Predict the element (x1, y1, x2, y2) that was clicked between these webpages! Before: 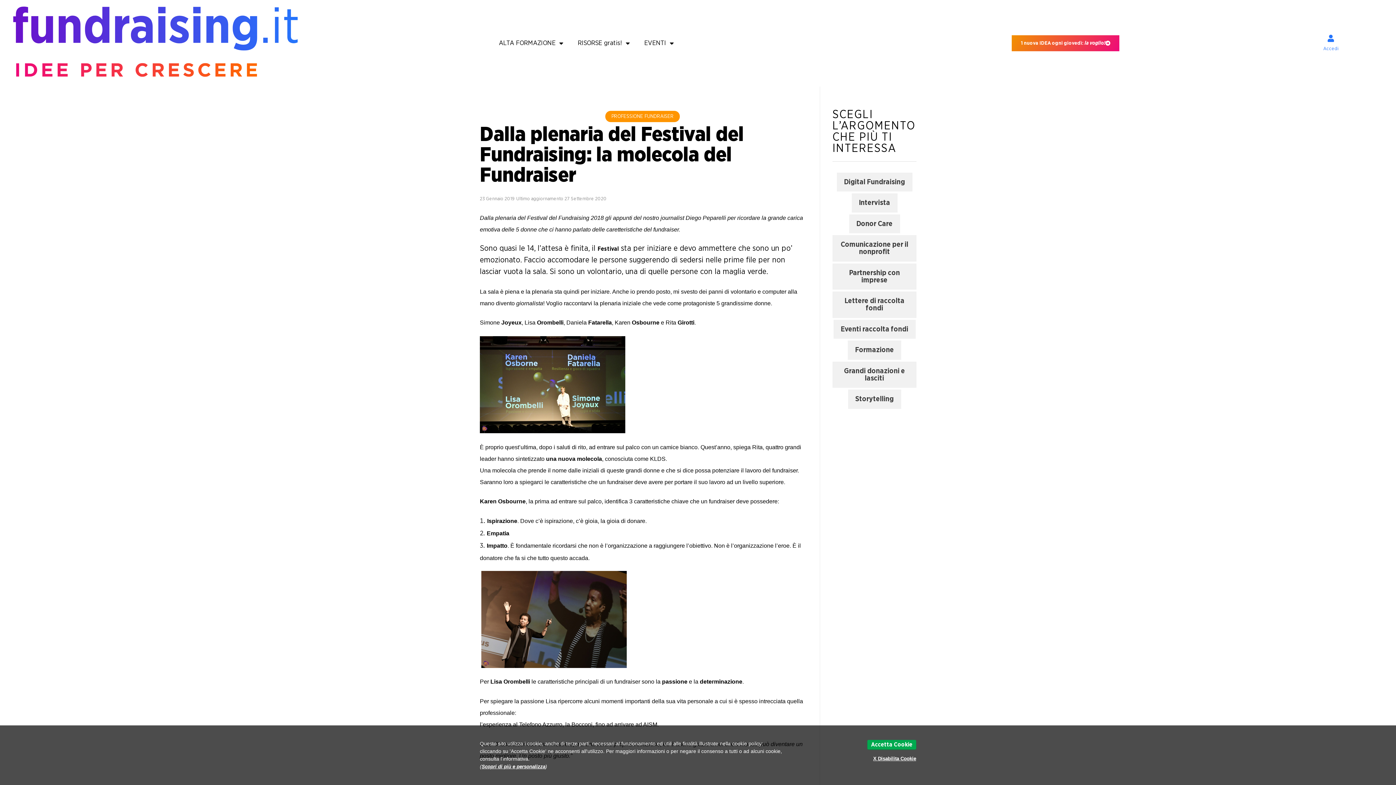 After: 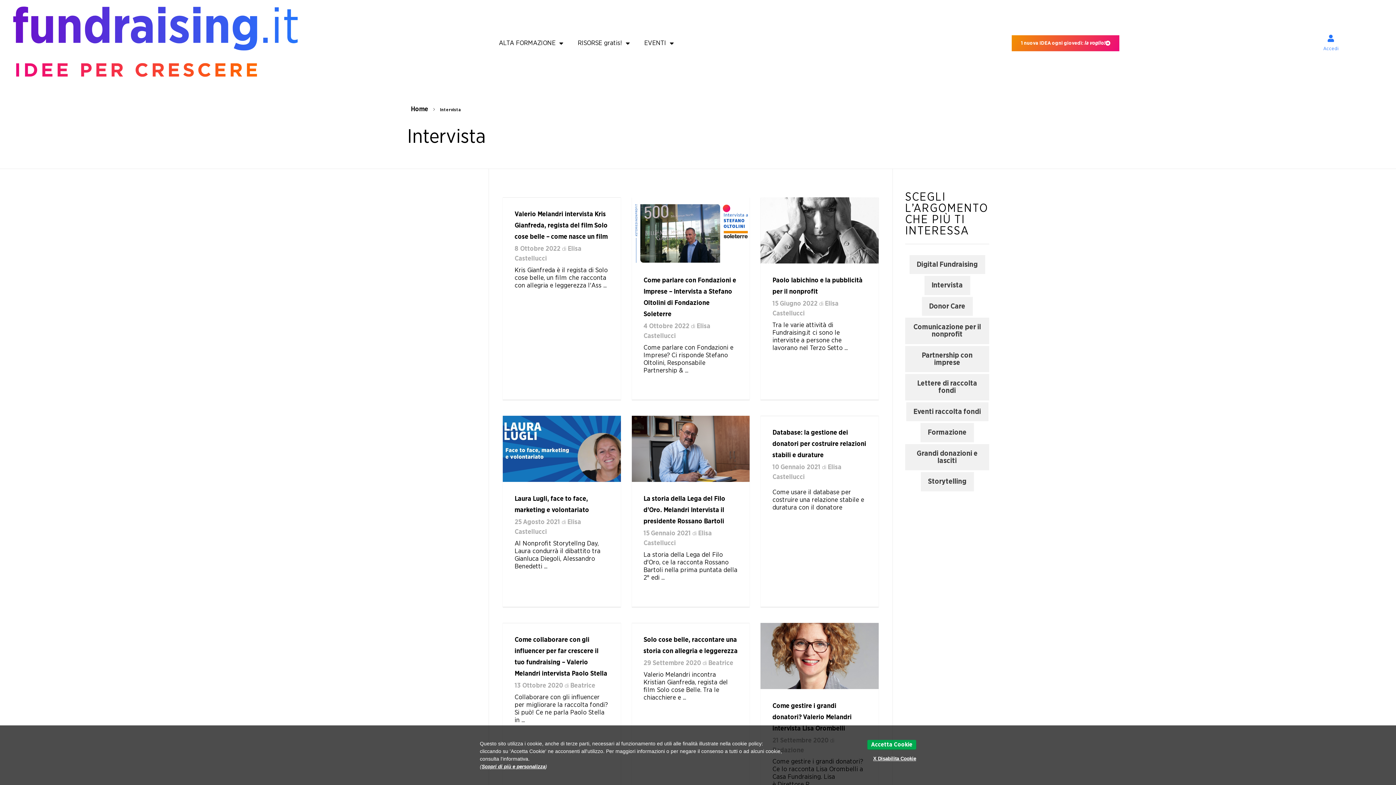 Action: label: Intervista (51 elementi) bbox: (851, 193, 897, 212)